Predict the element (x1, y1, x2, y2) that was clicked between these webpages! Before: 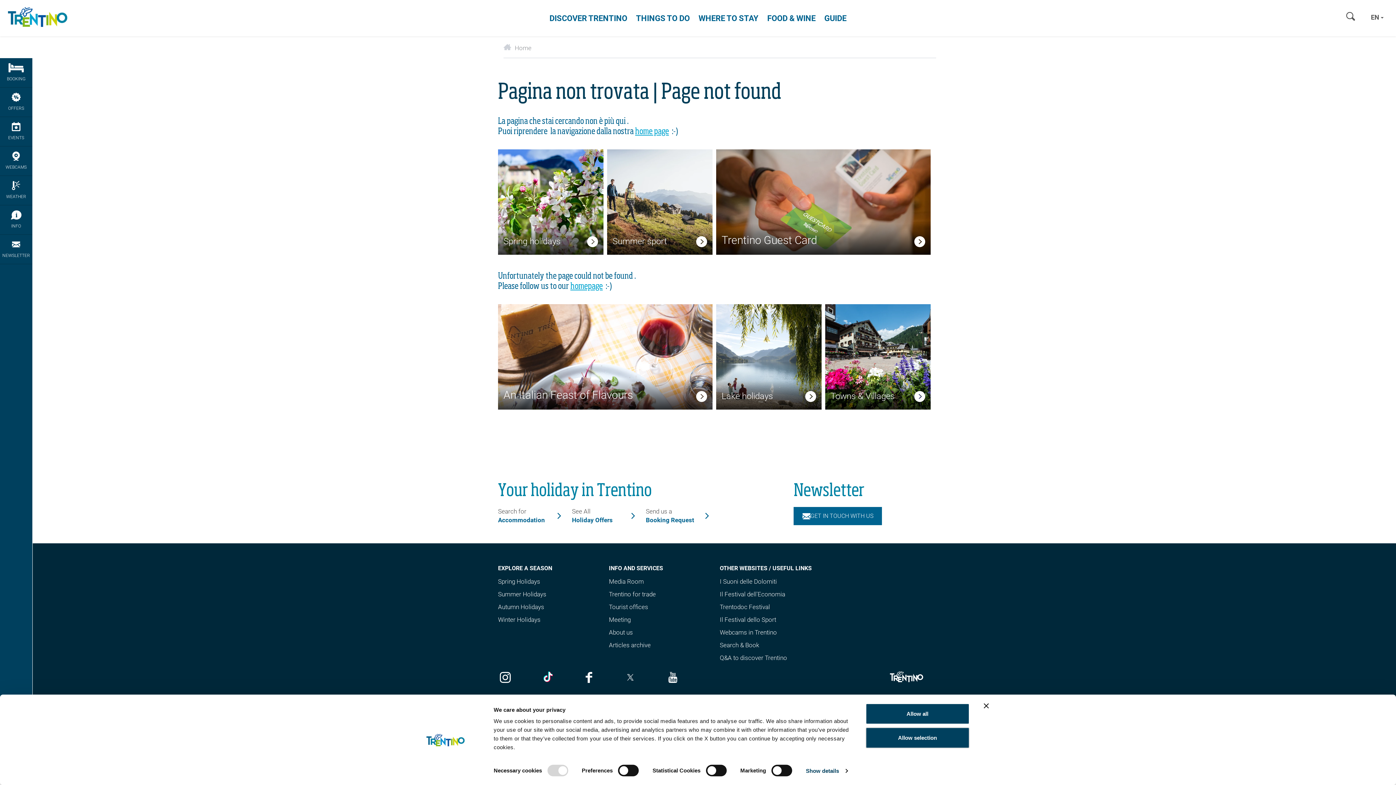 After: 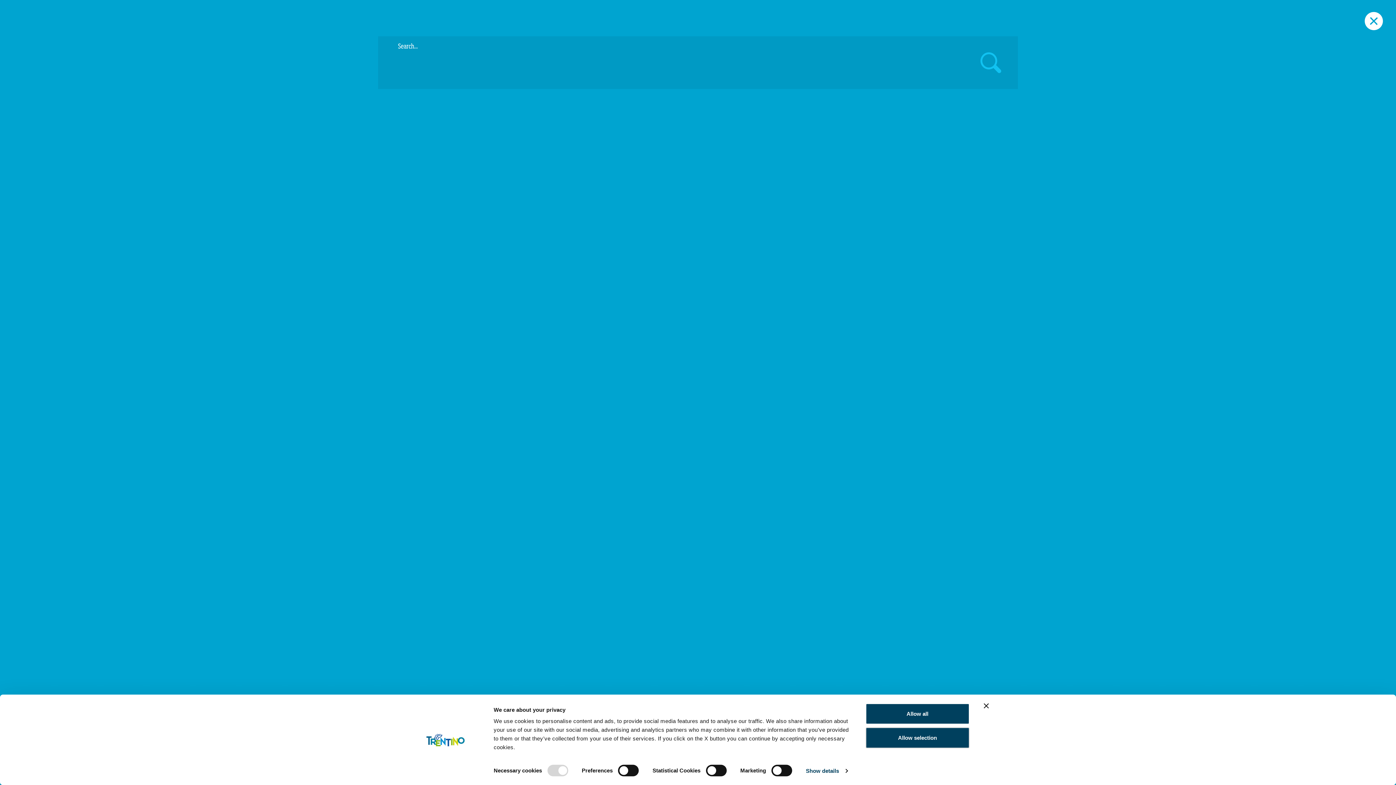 Action: bbox: (1344, 9, 1357, 21)